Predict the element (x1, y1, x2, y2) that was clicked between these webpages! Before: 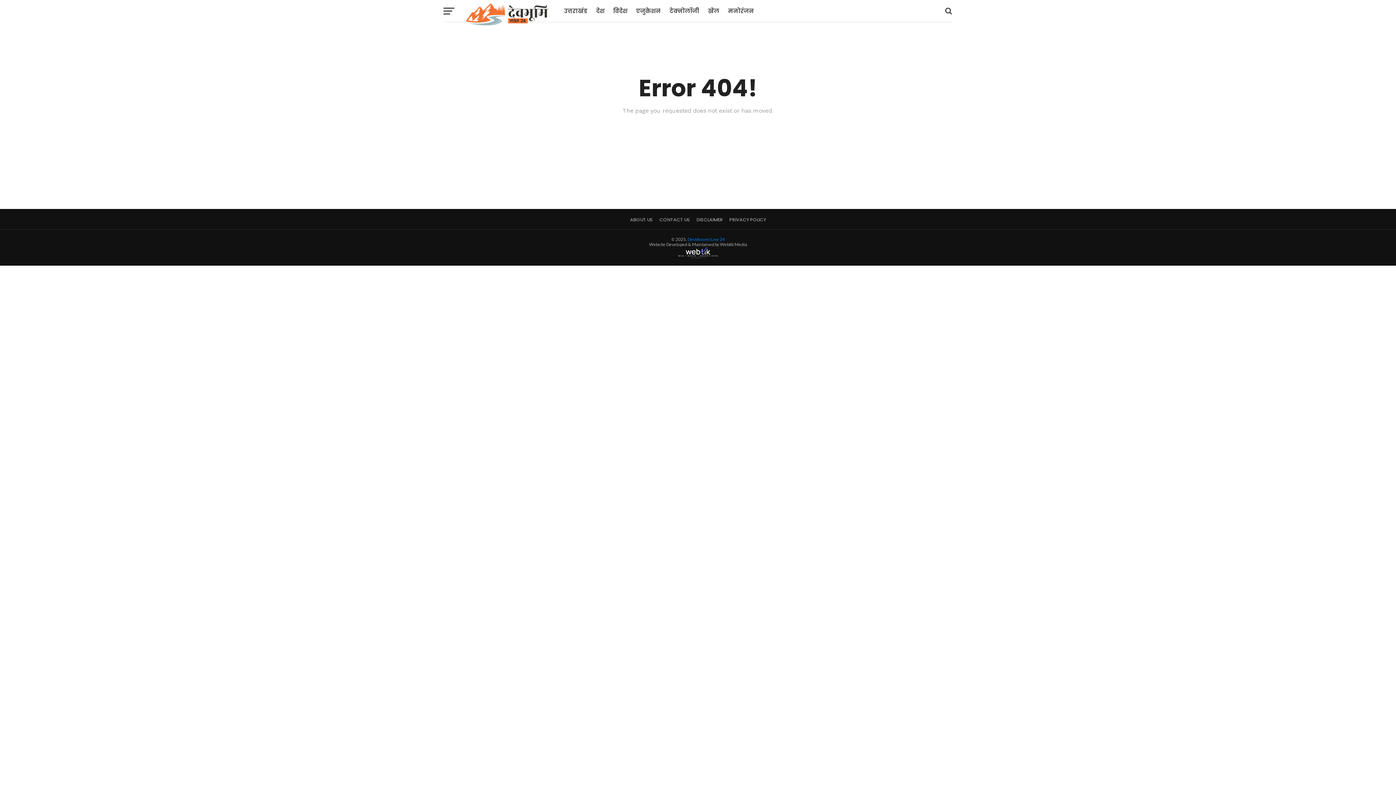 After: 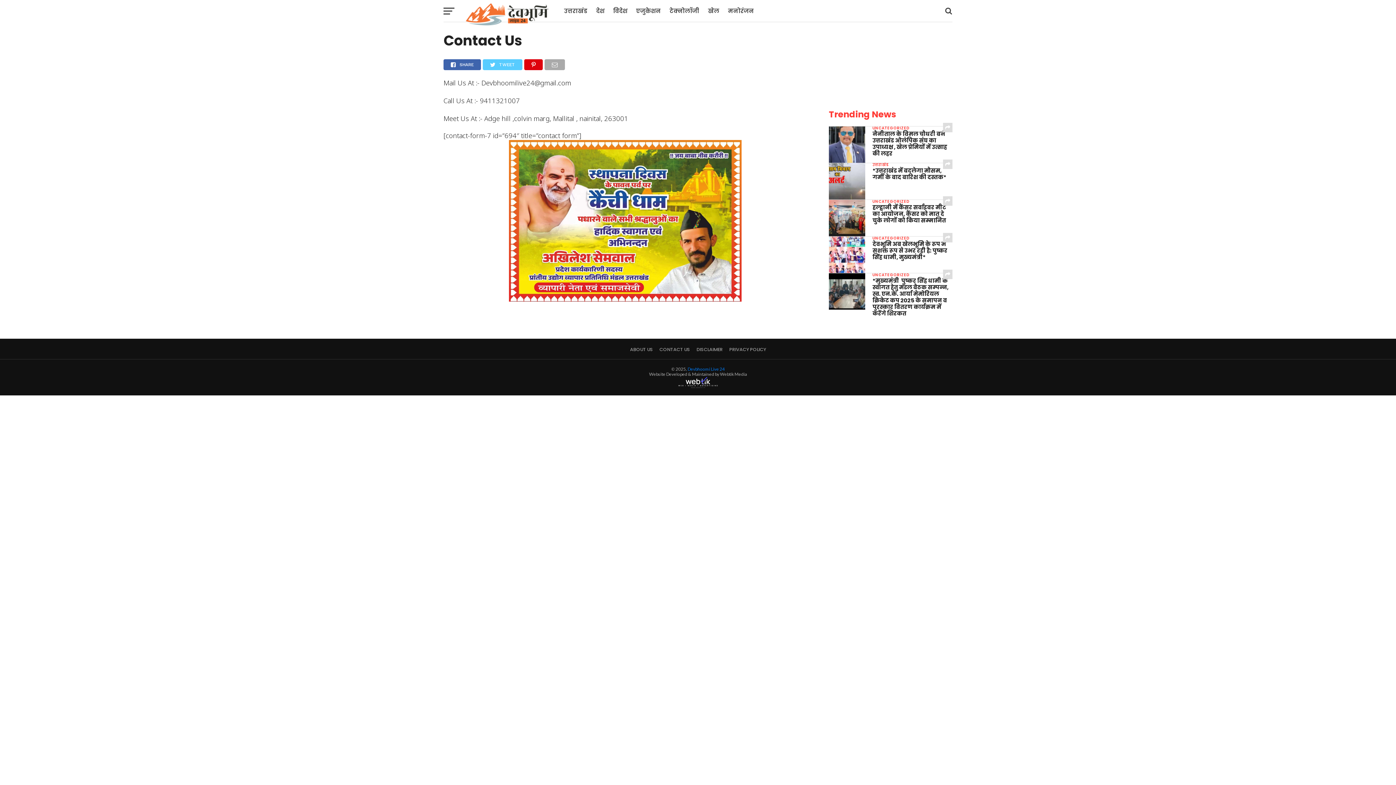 Action: bbox: (659, 216, 690, 222) label: CONTACT US